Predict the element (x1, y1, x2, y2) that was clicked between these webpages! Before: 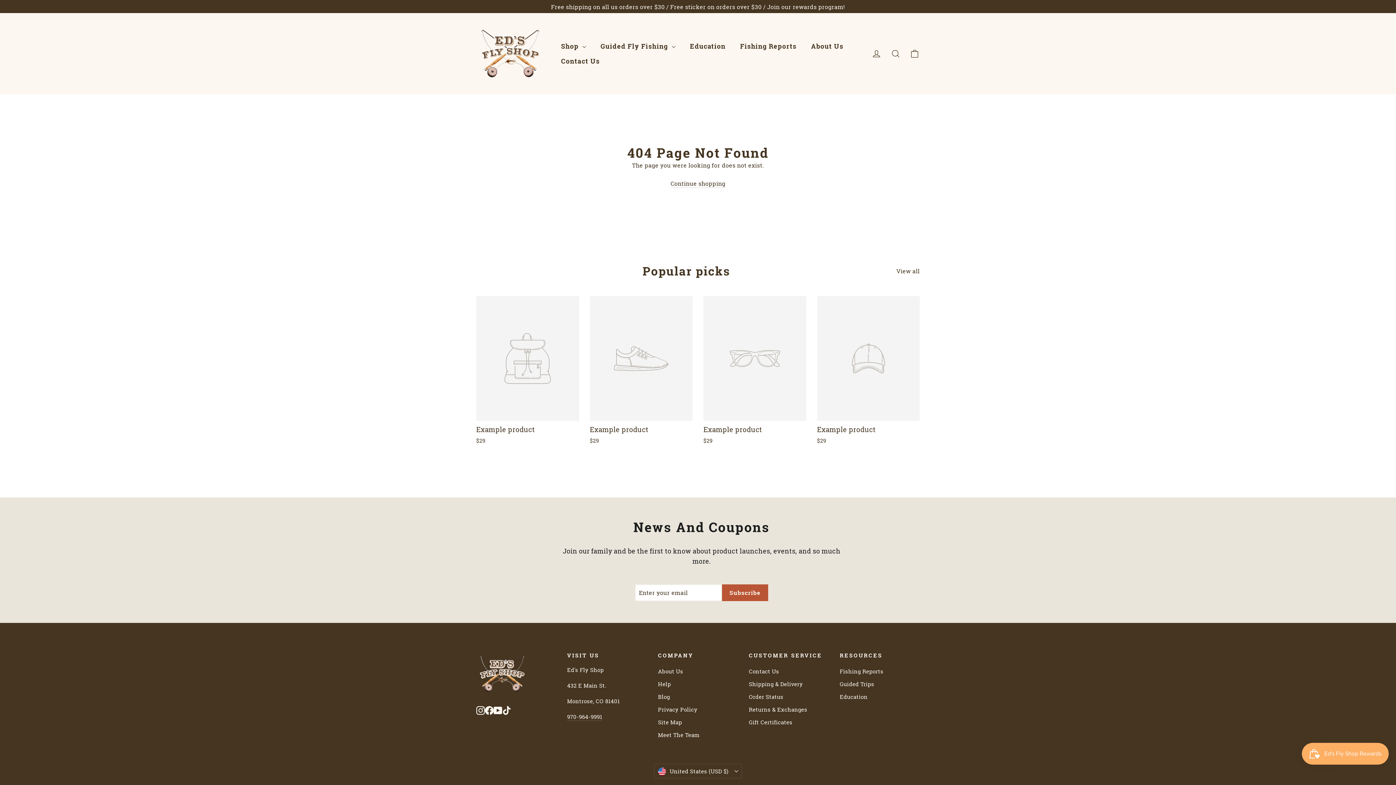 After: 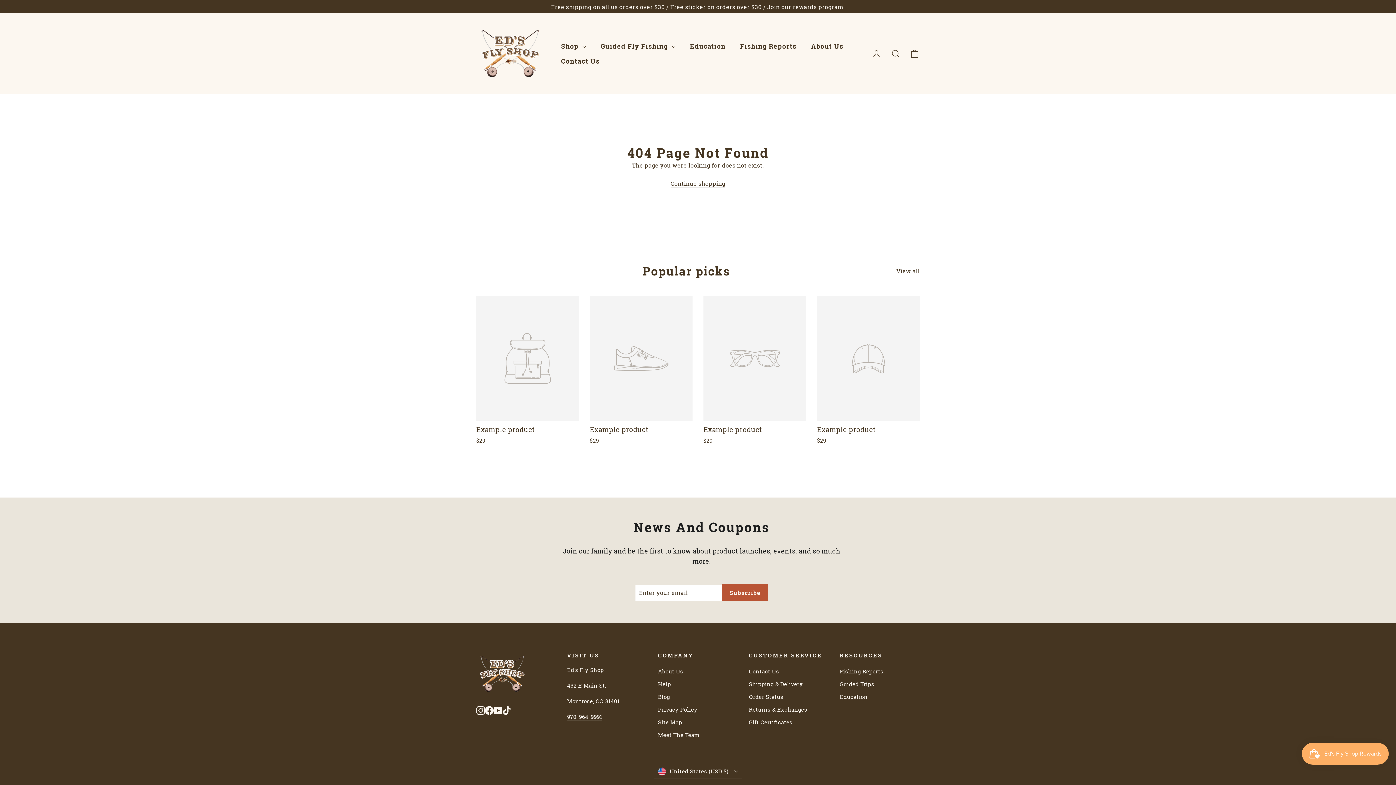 Action: bbox: (590, 296, 692, 446) label: Example product
$29